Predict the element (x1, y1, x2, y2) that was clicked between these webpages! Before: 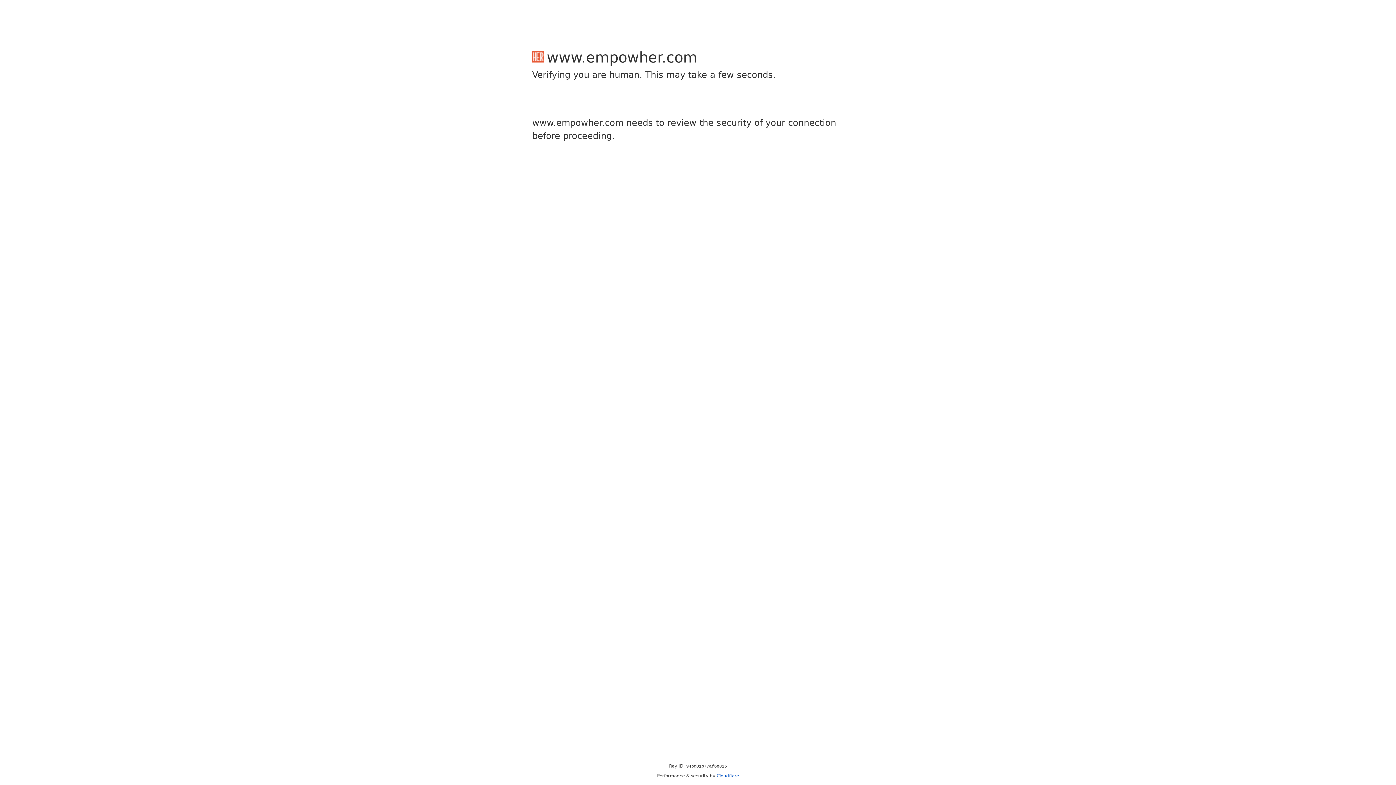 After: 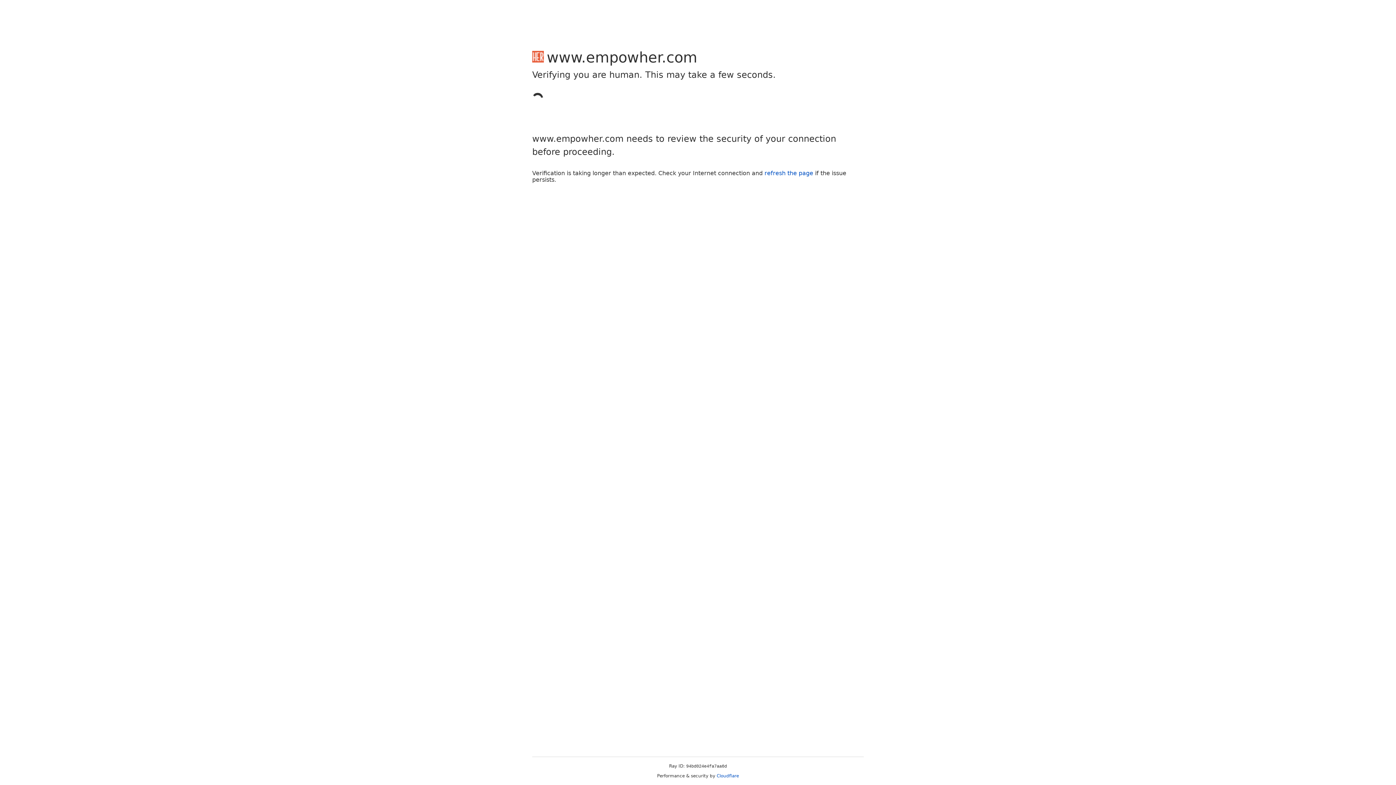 Action: bbox: (716, 773, 739, 778) label: Cloudflare